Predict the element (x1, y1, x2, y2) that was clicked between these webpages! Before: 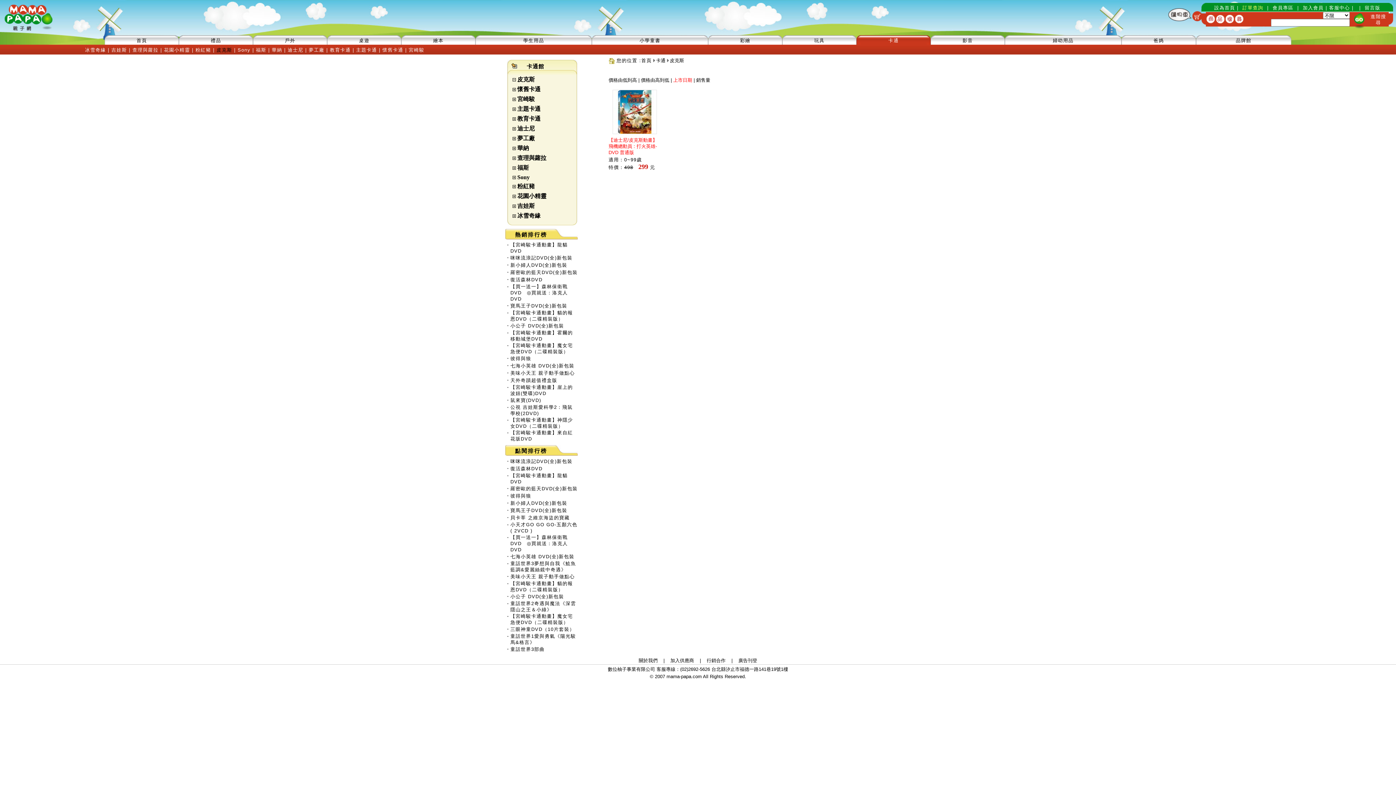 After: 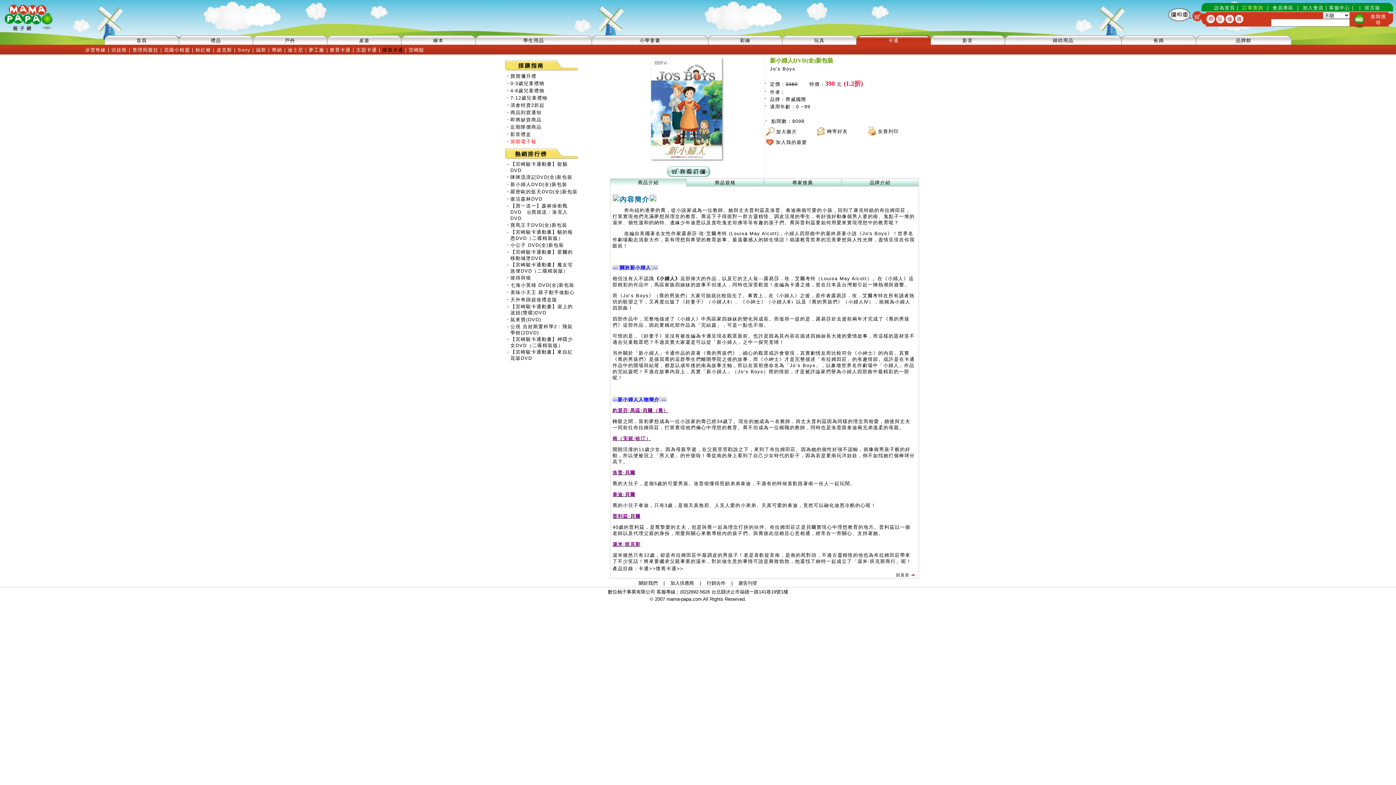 Action: label: 新小婦人DVD(全)新包裝 bbox: (510, 261, 567, 268)